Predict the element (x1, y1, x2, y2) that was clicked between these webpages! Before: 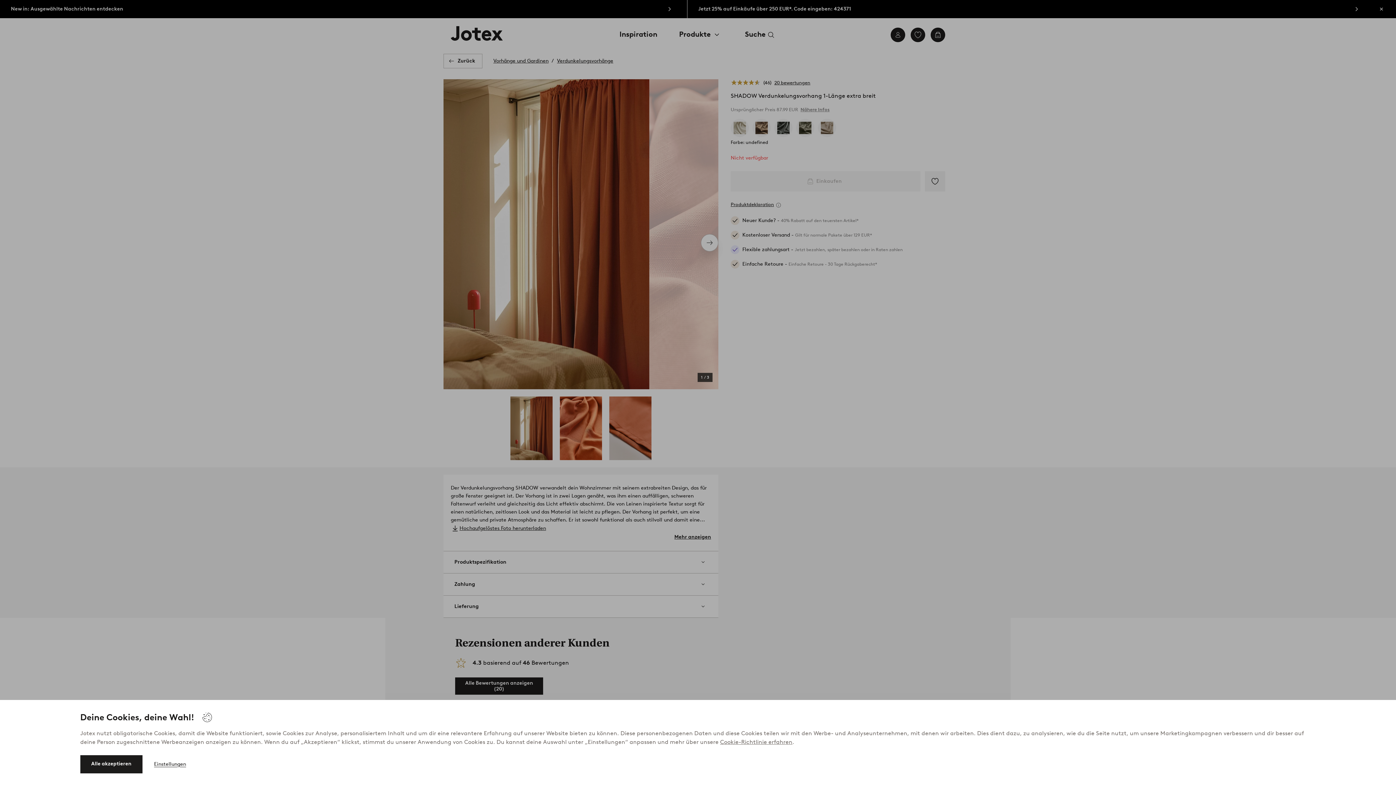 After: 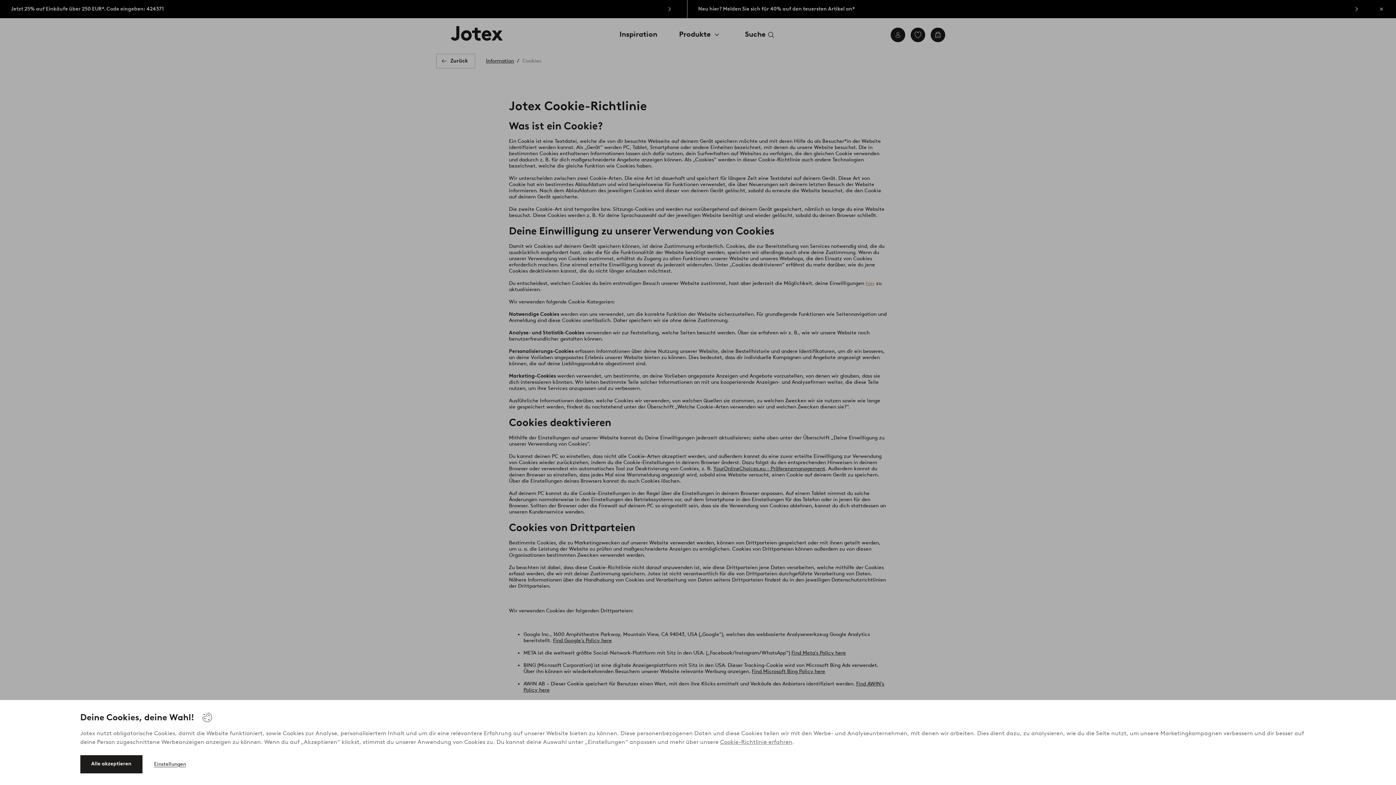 Action: bbox: (720, 738, 792, 745) label: Cookie-Richtlinie erfahren